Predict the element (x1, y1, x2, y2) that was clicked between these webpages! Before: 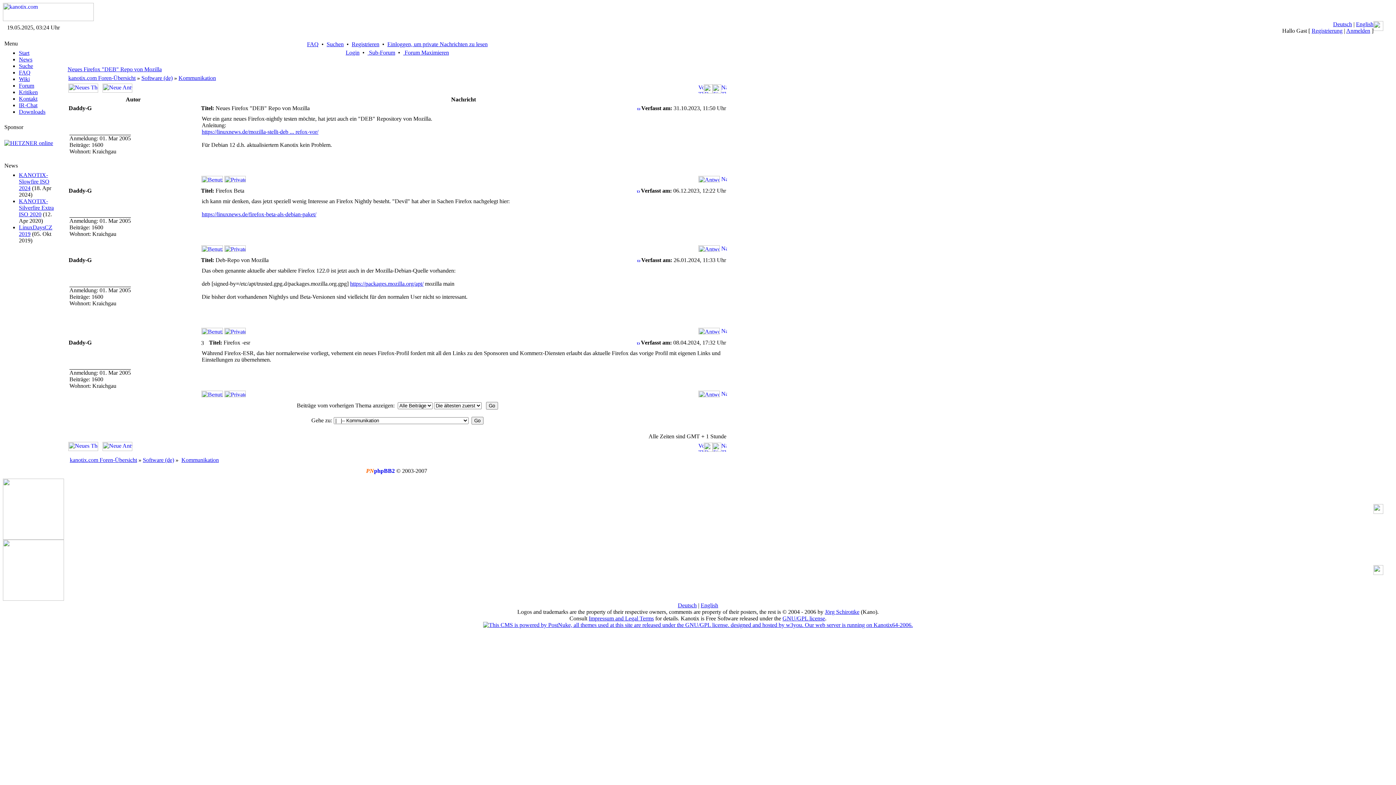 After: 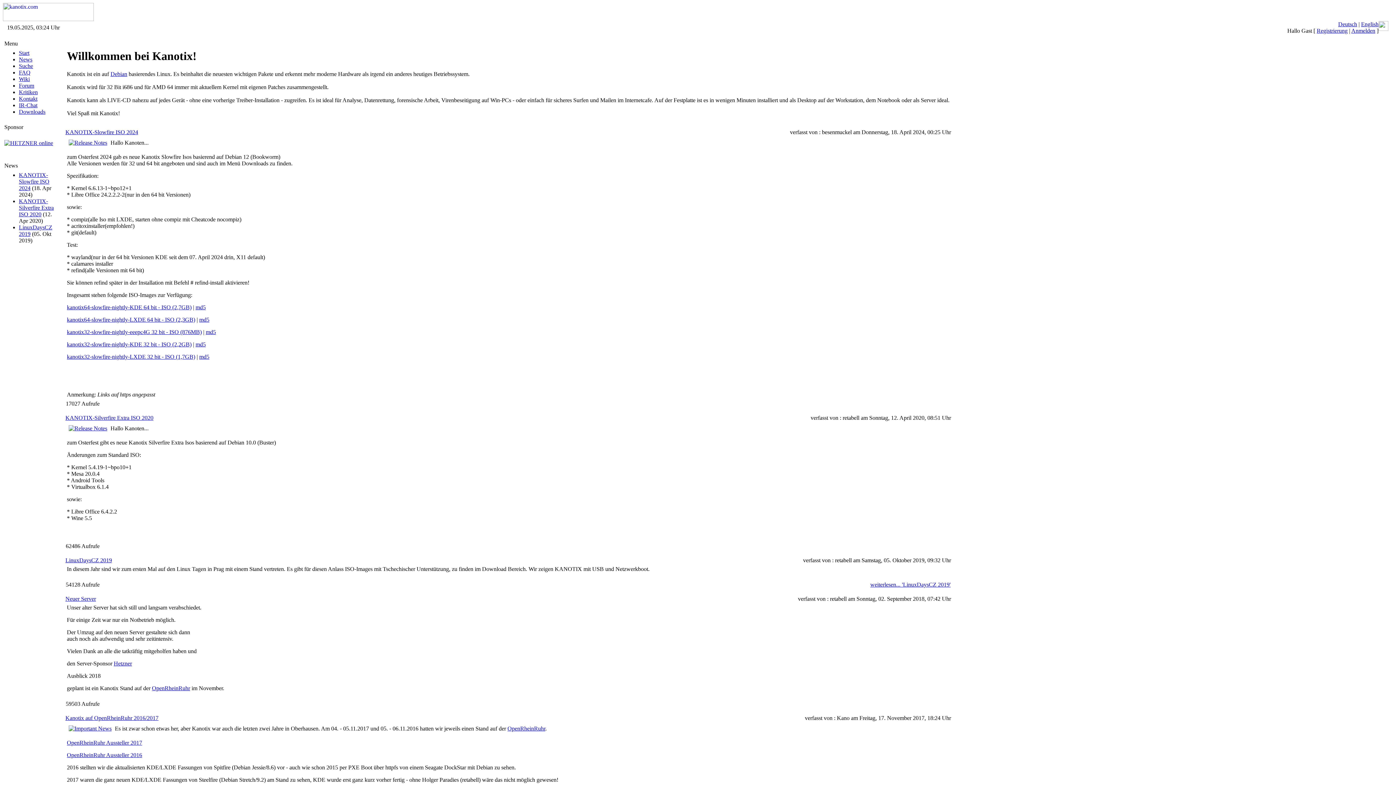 Action: bbox: (2, 16, 93, 22)